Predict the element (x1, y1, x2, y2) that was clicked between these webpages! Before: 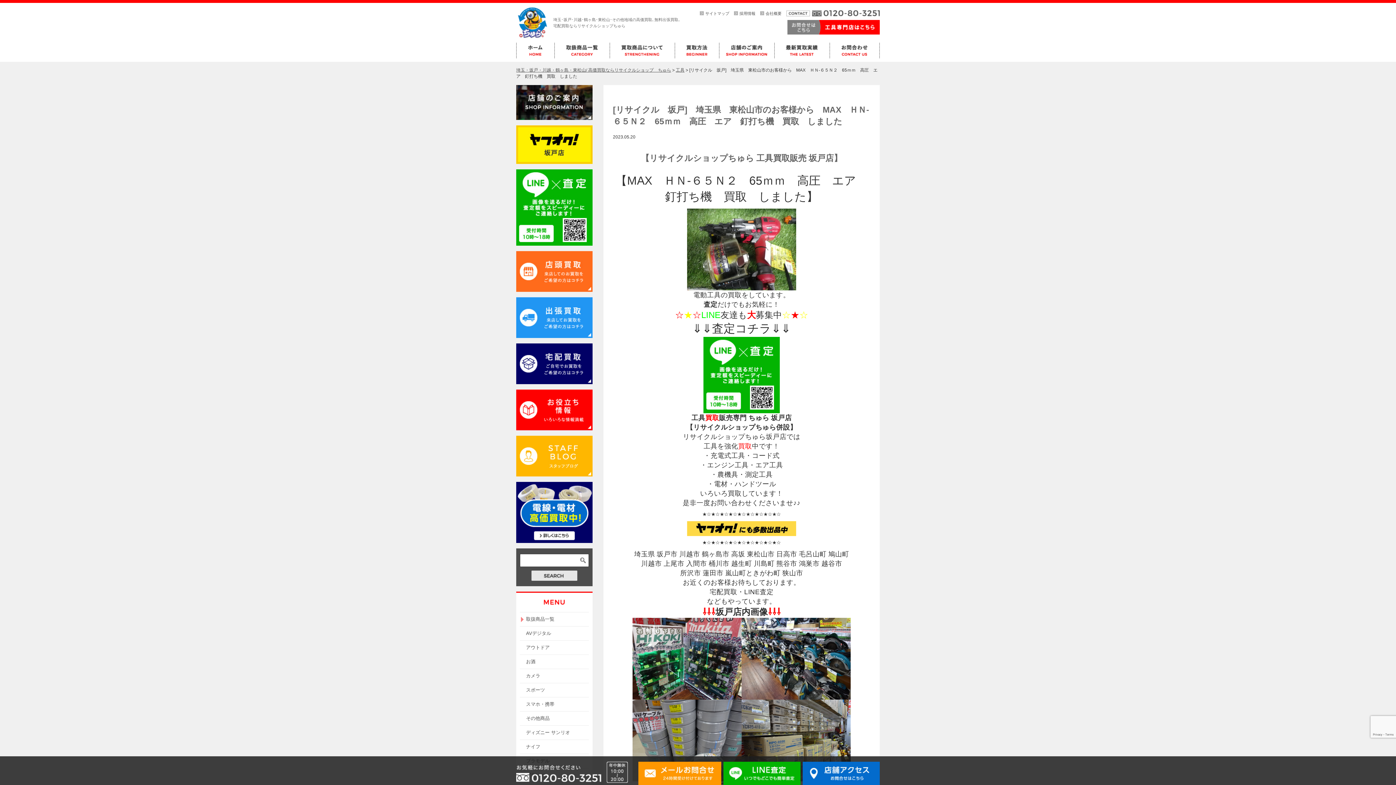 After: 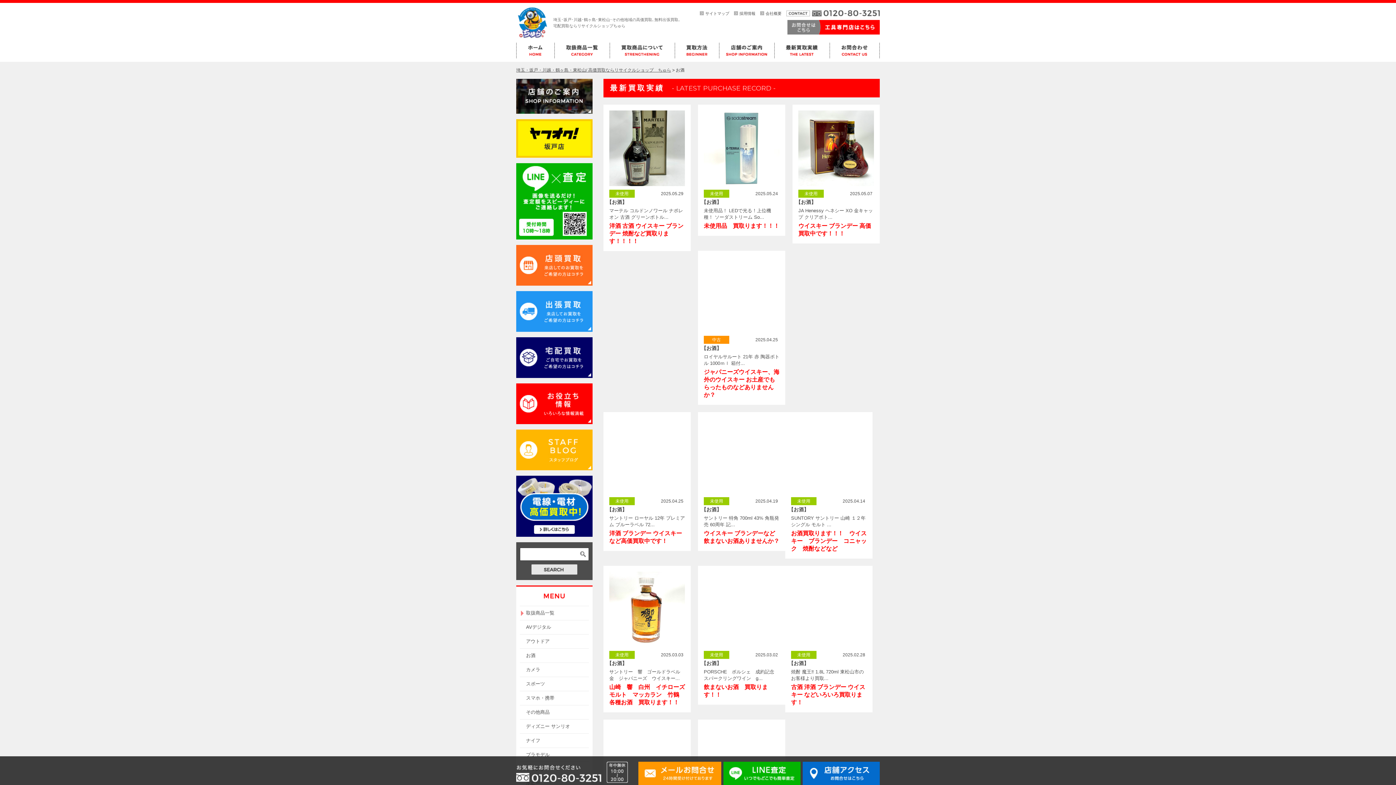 Action: bbox: (520, 655, 589, 669) label: お酒